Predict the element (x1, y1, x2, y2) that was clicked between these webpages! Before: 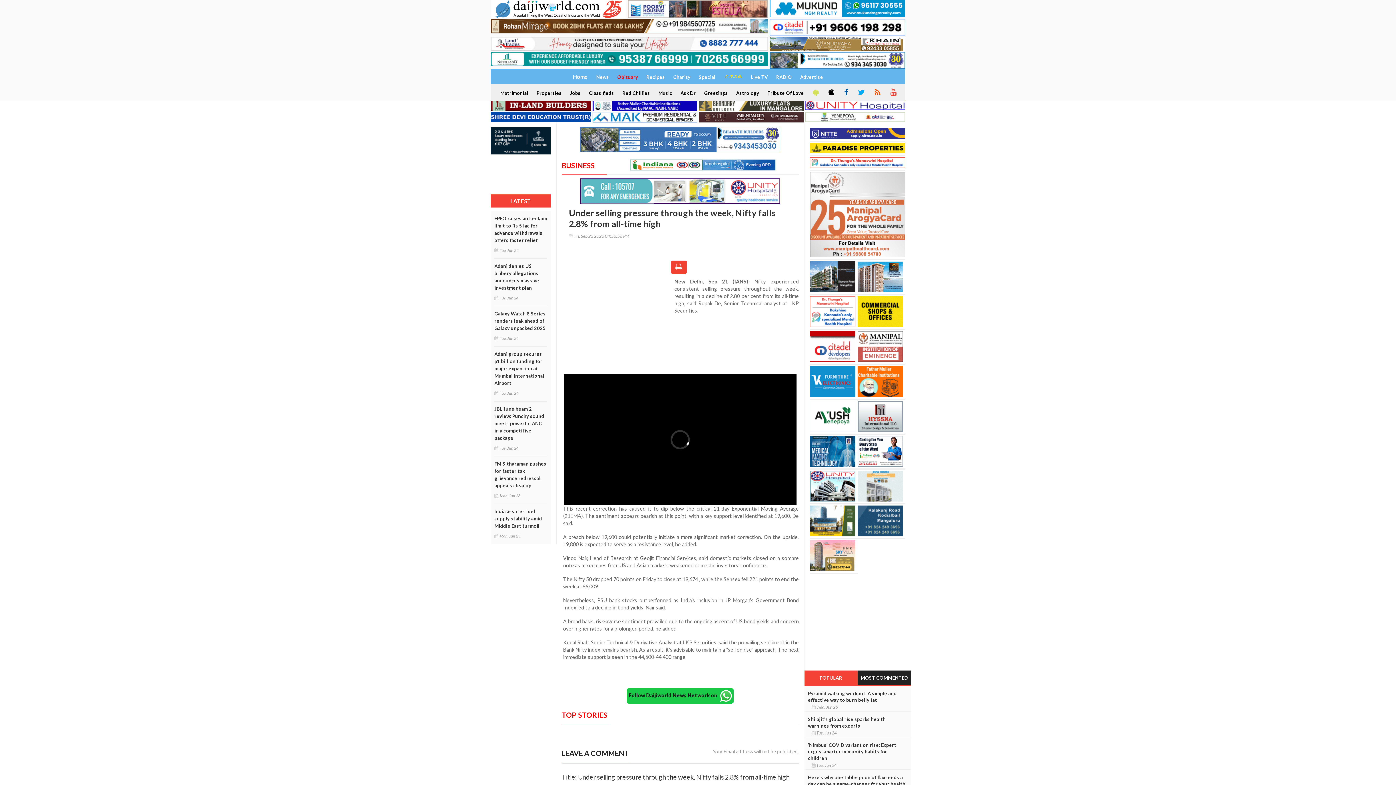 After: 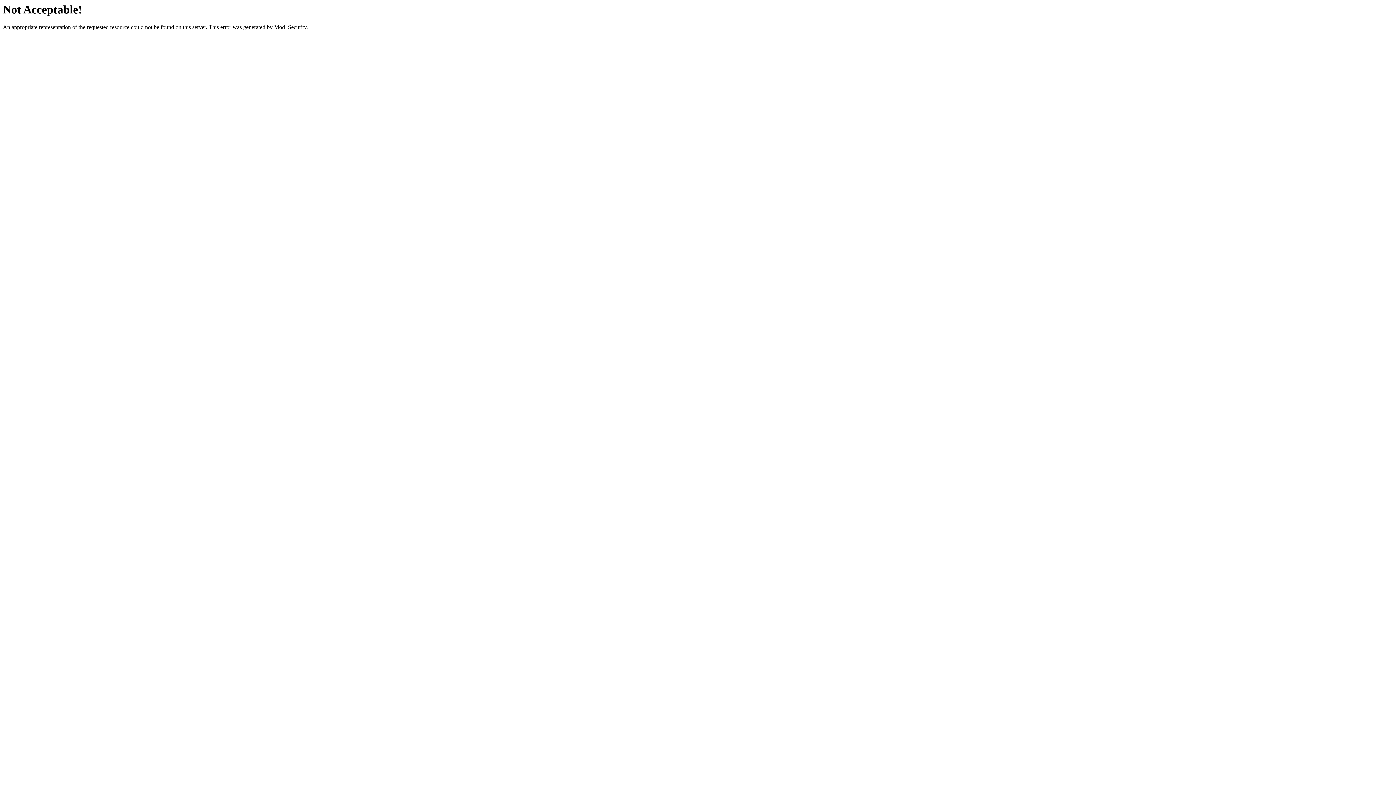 Action: bbox: (769, 36, 905, 51)